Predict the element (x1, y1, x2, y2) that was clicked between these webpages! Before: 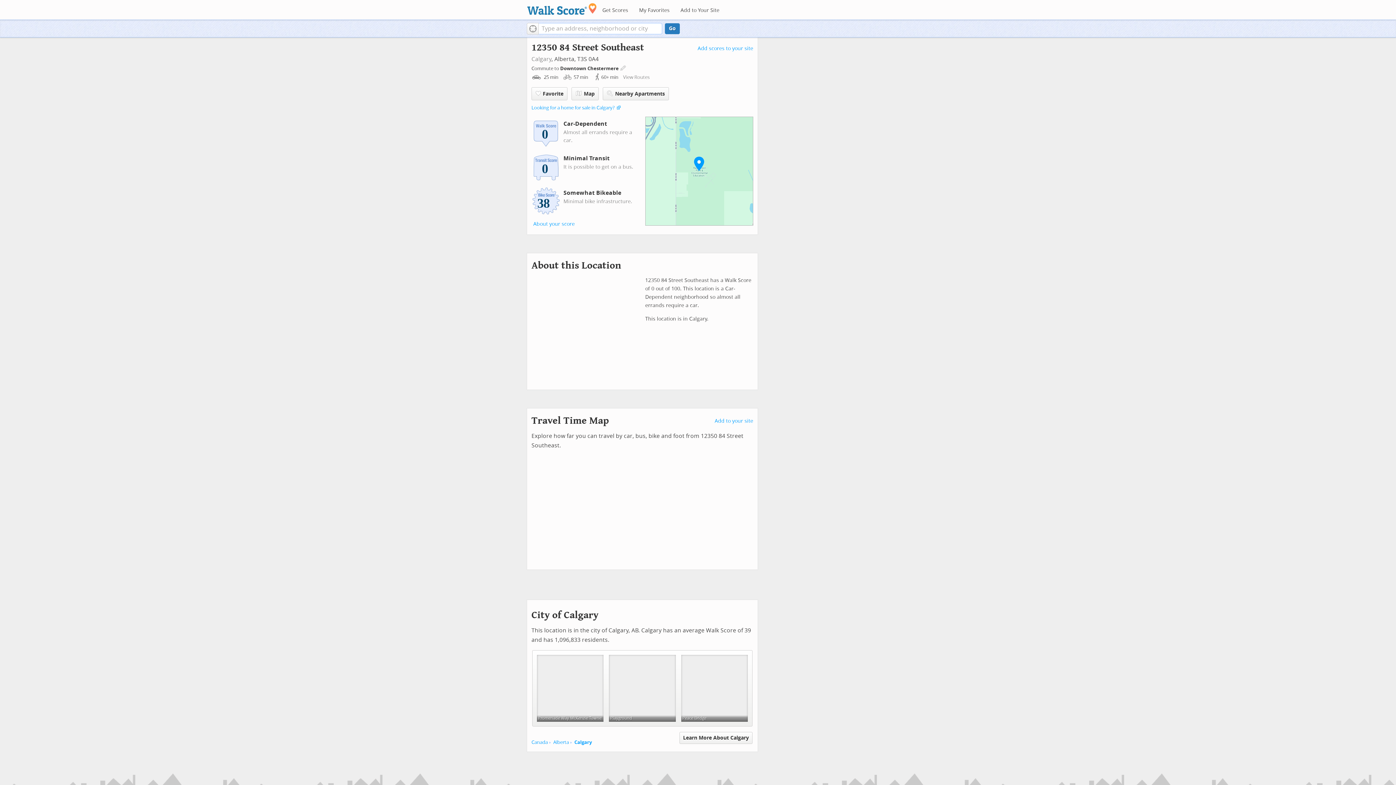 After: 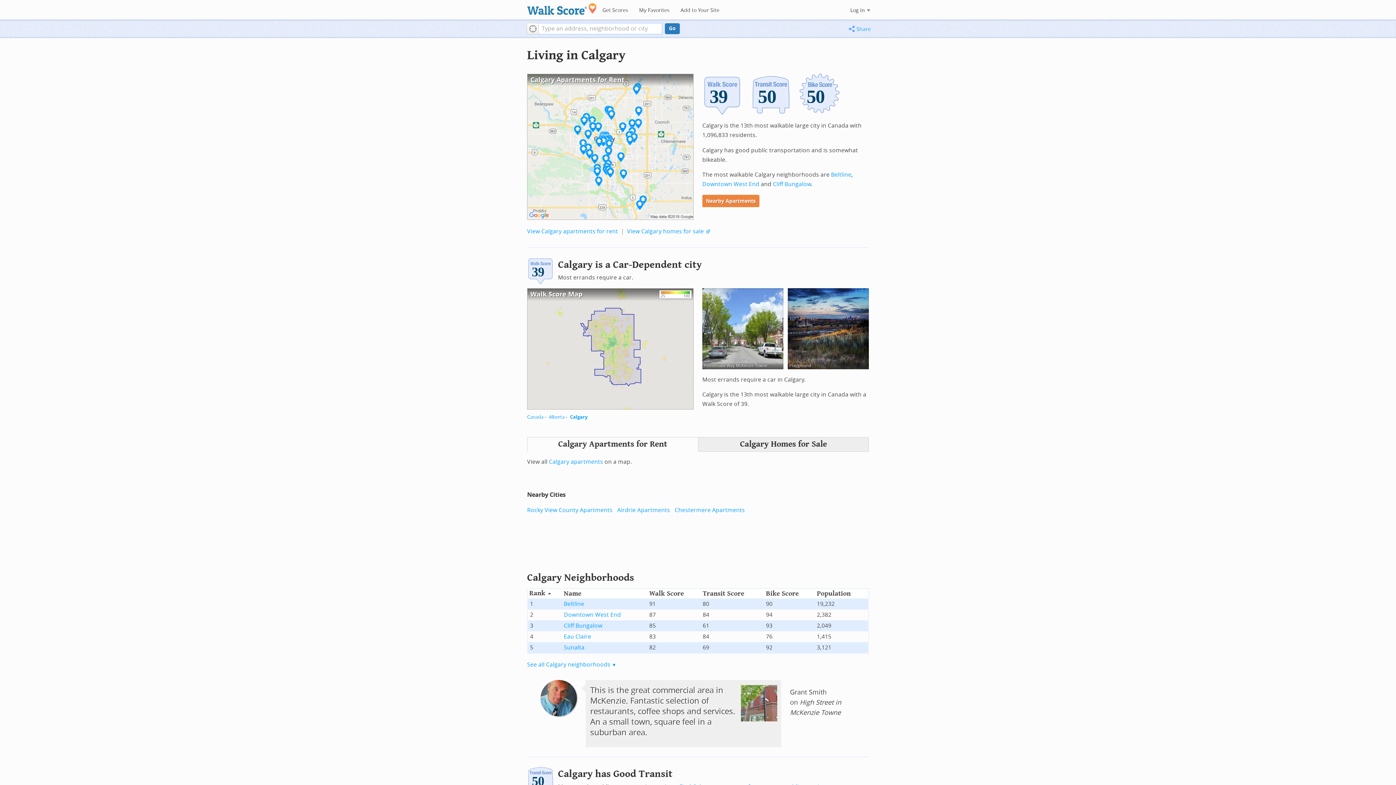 Action: bbox: (574, 740, 592, 745) label: Calgary